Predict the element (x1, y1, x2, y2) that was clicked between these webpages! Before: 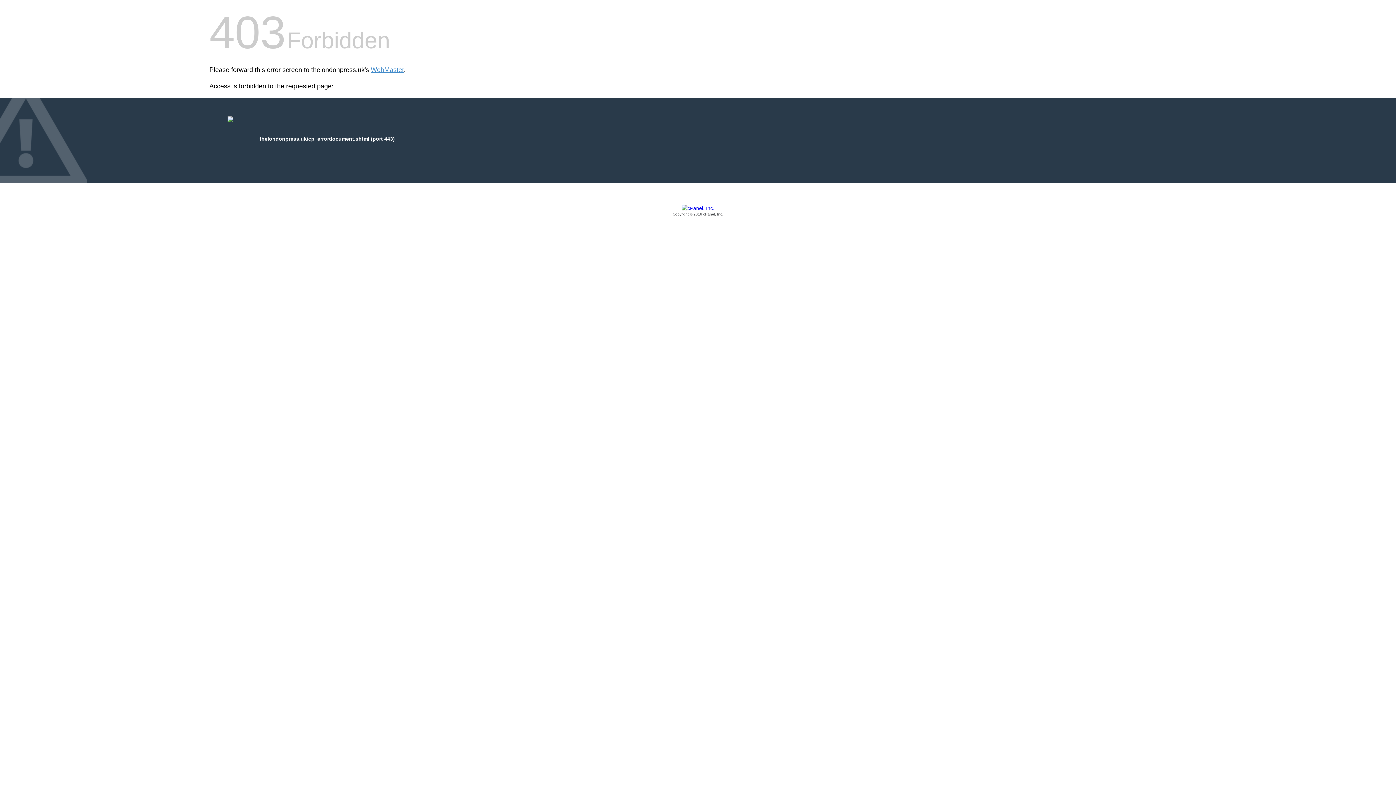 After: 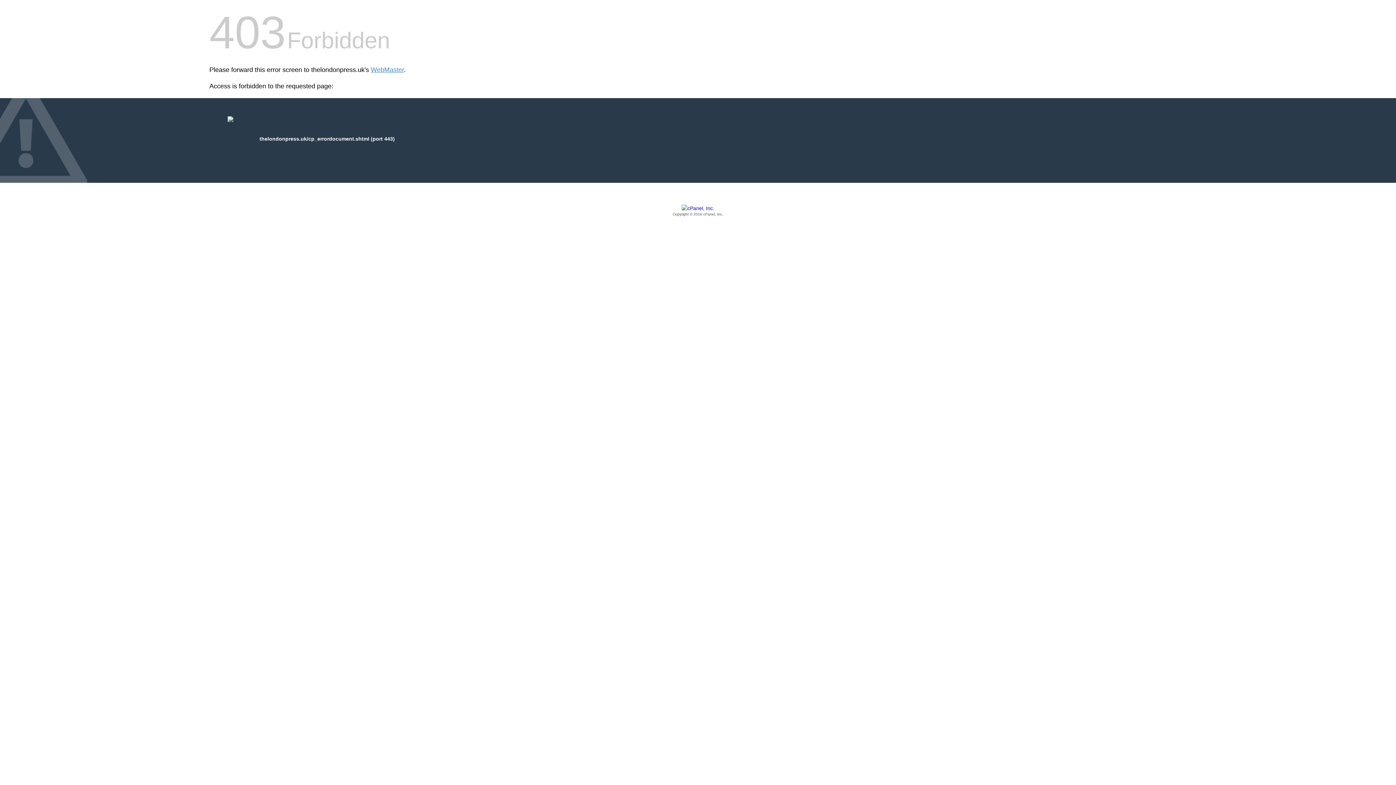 Action: label: Copyright © 2016 cPanel, Inc. bbox: (209, 205, 1186, 217)